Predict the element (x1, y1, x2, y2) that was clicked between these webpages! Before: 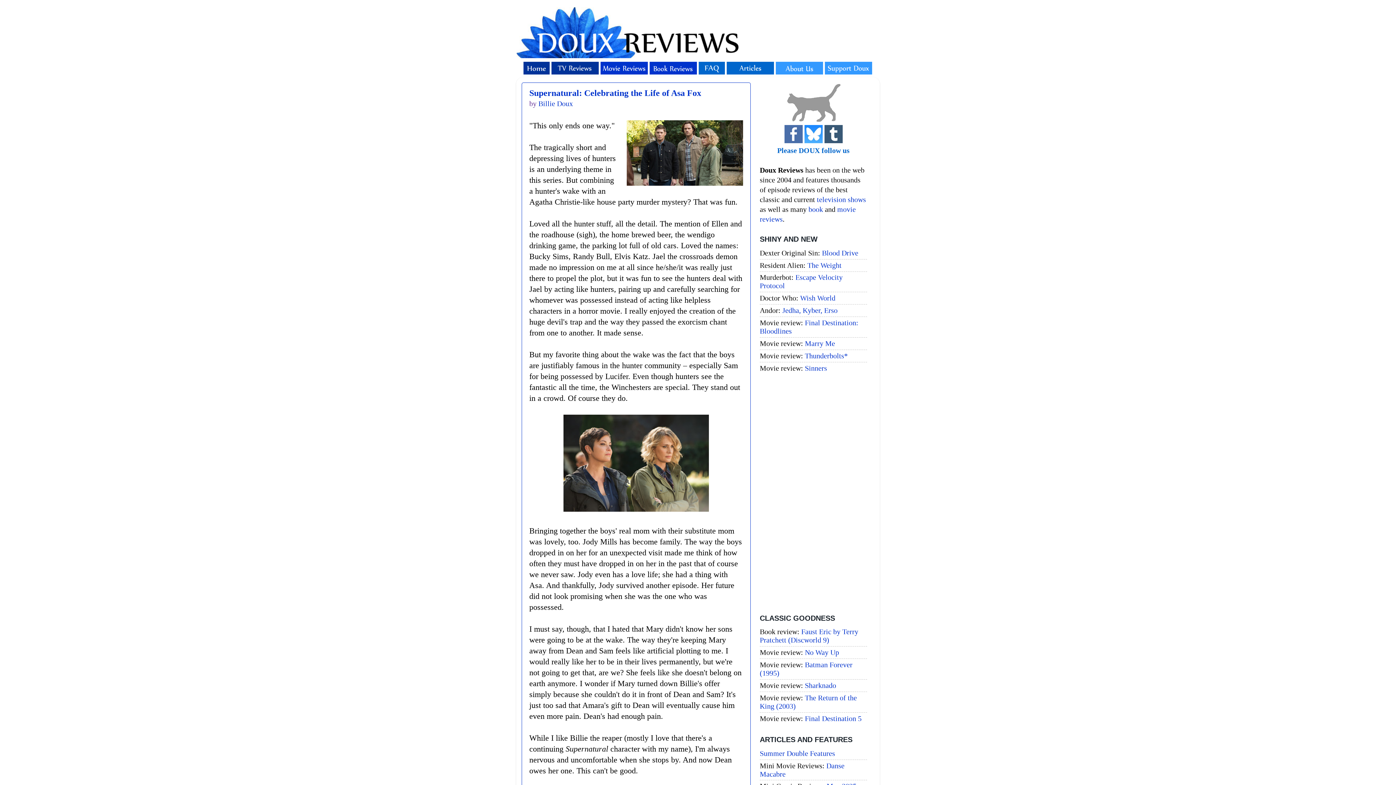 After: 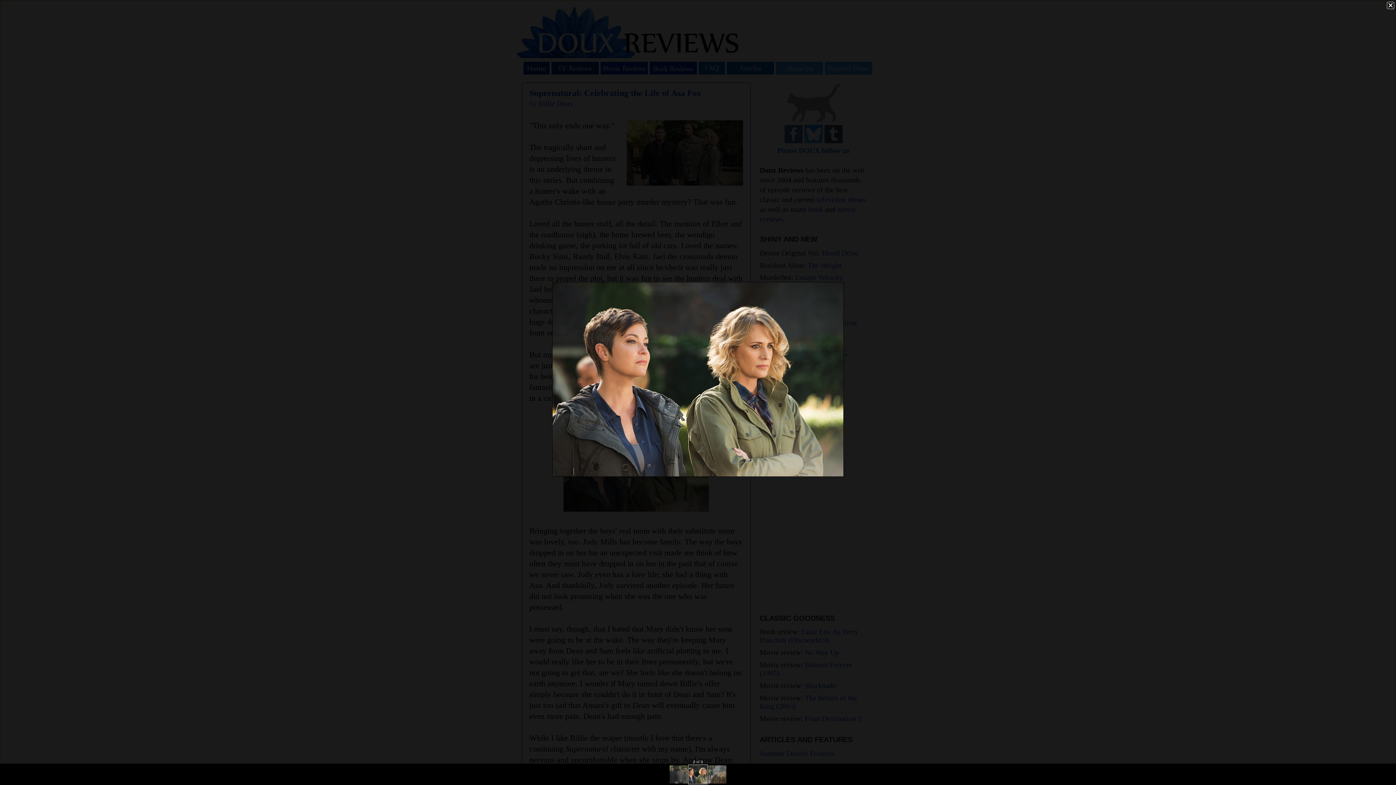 Action: bbox: (563, 504, 709, 513)